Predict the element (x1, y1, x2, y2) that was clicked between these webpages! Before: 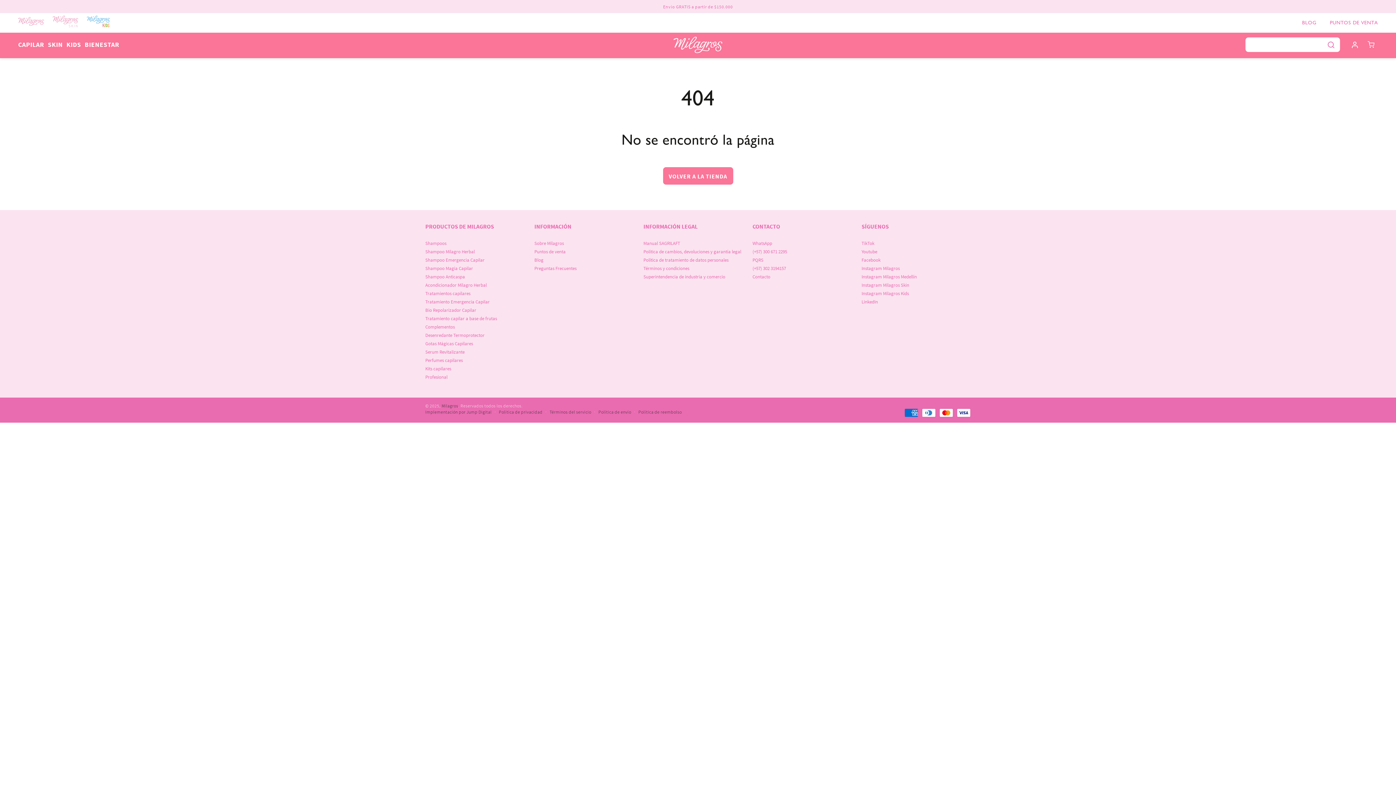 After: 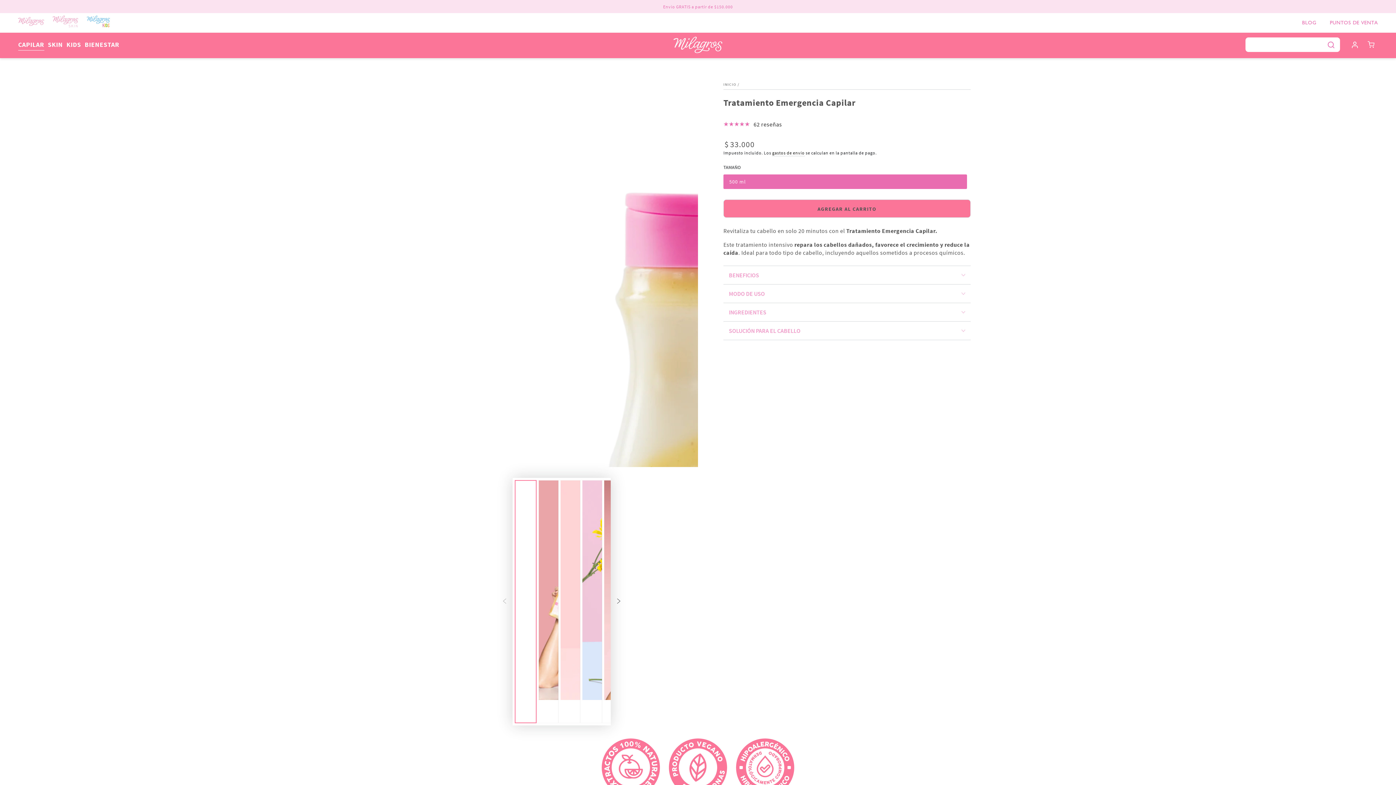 Action: label: Tratamiento Emergencia Capilar bbox: (425, 298, 489, 305)